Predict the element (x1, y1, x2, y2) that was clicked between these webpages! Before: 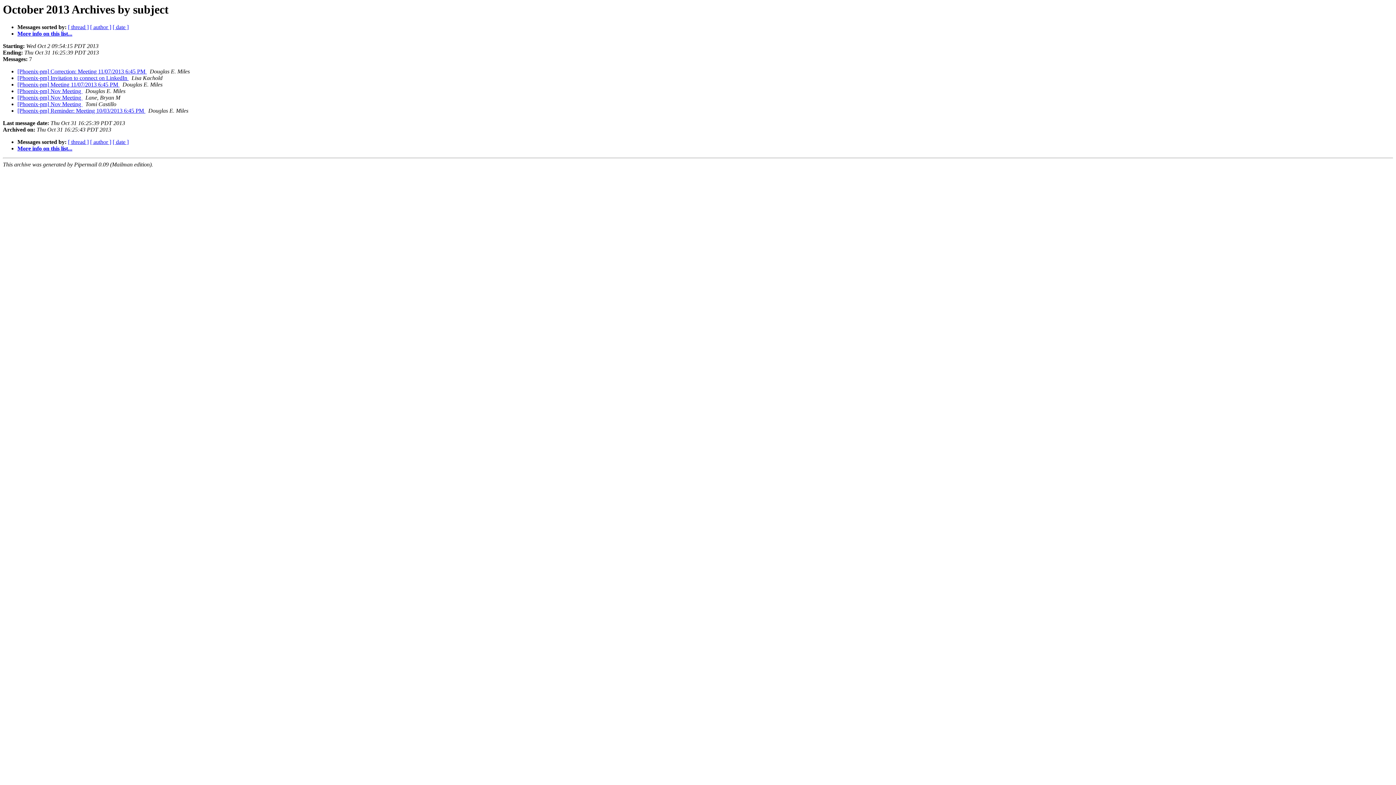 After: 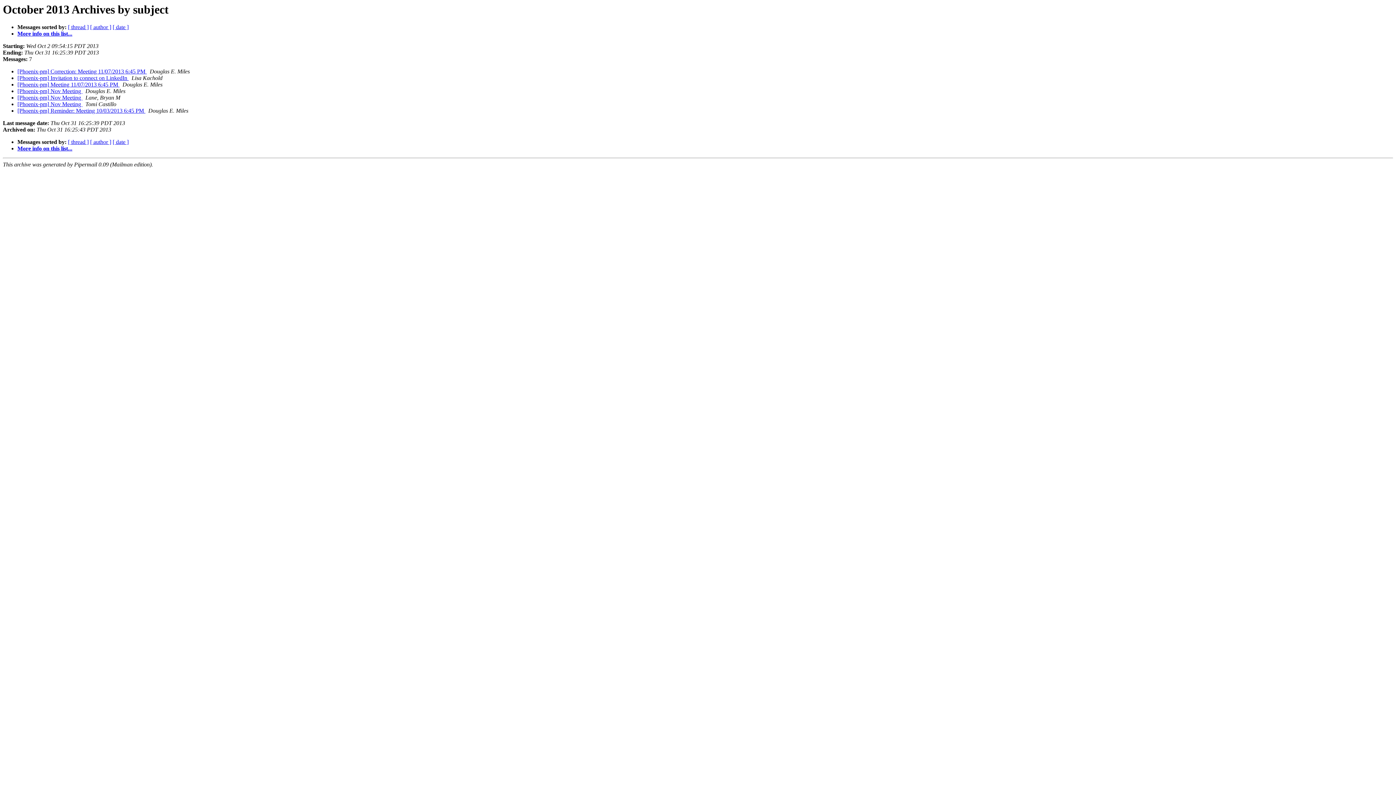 Action: label:   bbox: (82, 94, 84, 100)